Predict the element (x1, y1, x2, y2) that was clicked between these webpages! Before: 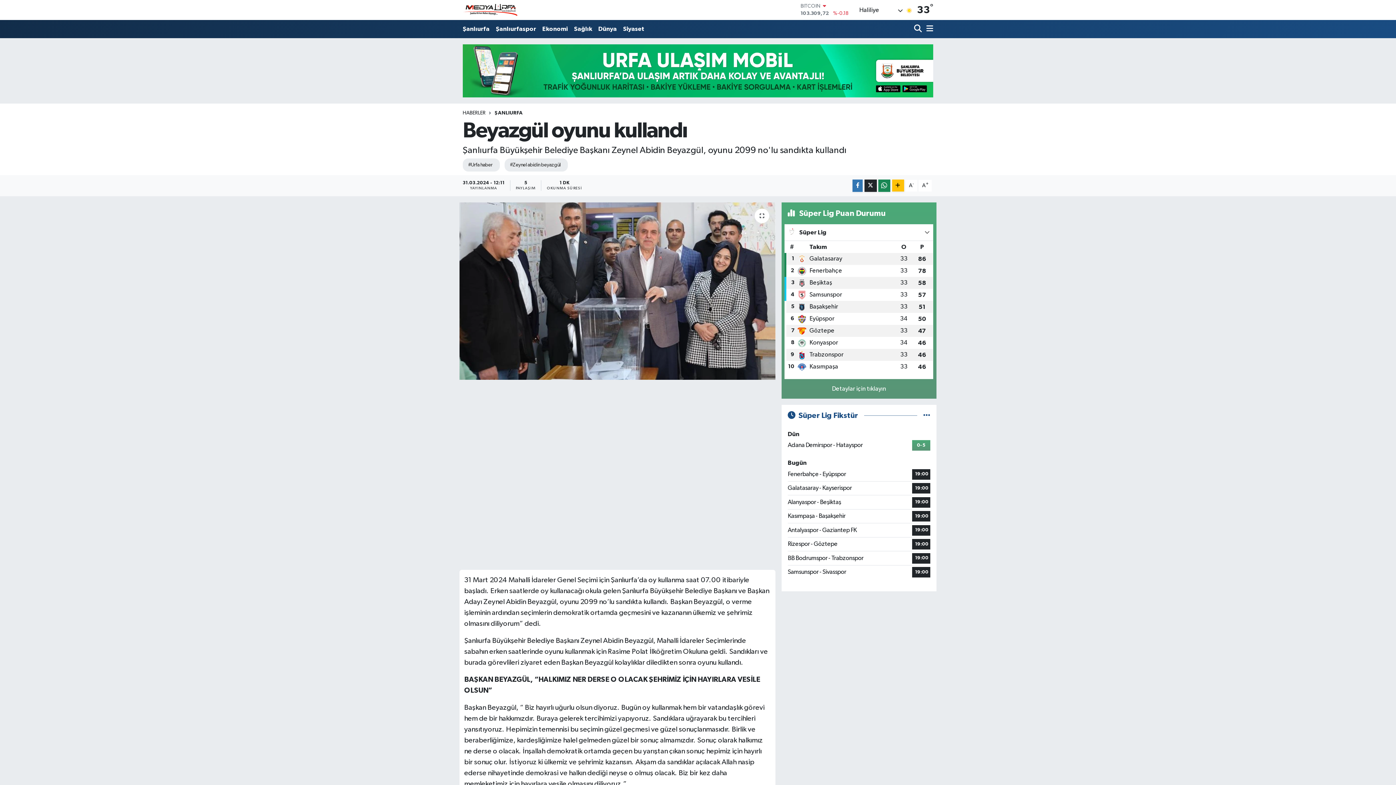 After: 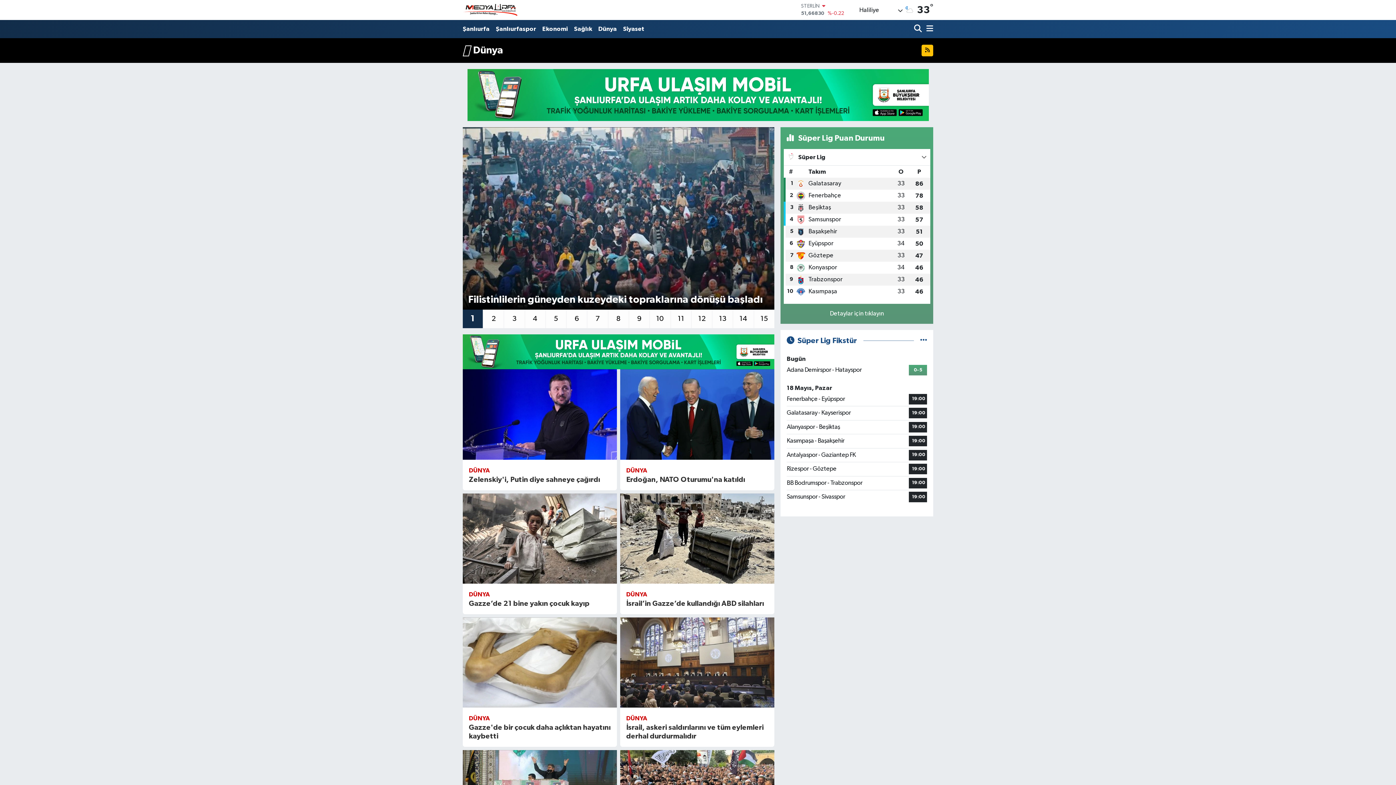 Action: label: Dünya bbox: (595, 21, 620, 36)